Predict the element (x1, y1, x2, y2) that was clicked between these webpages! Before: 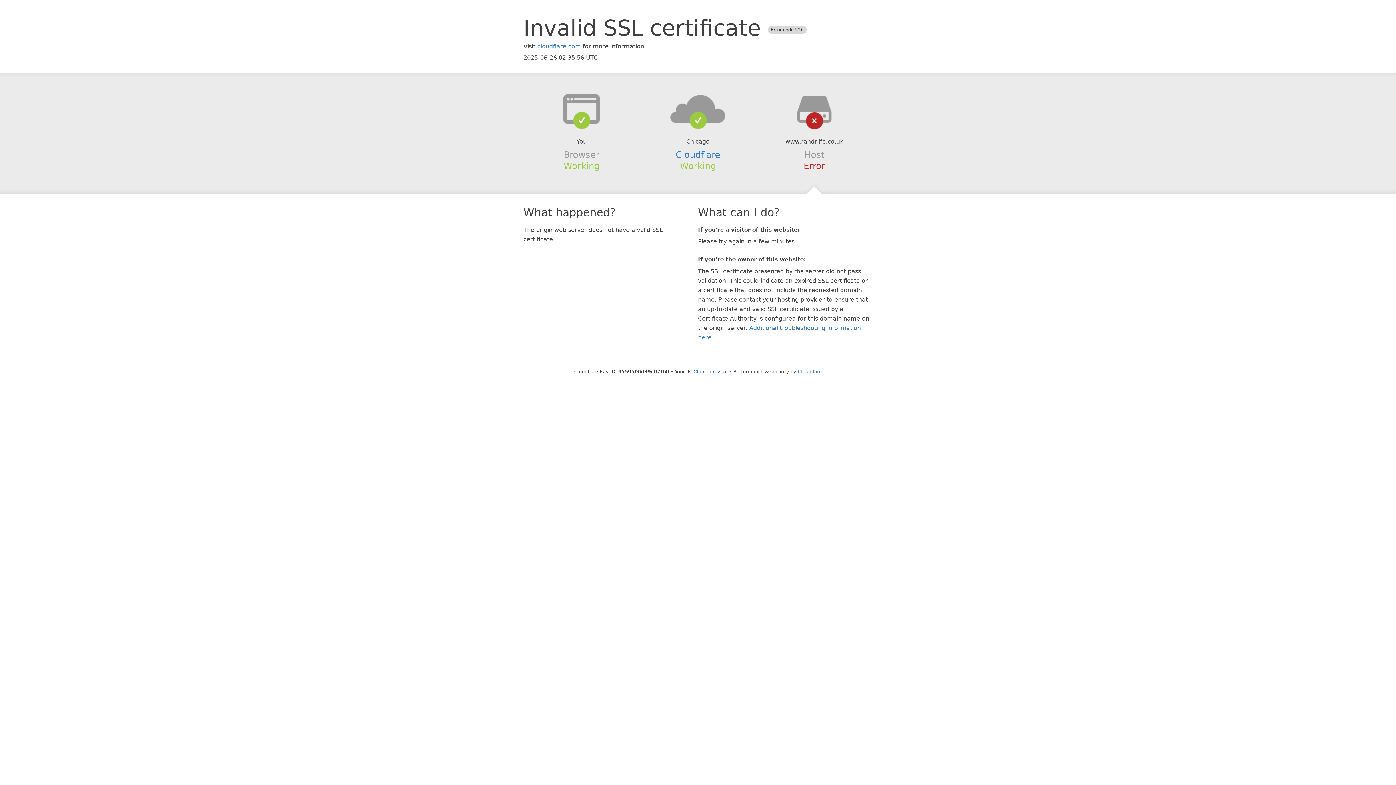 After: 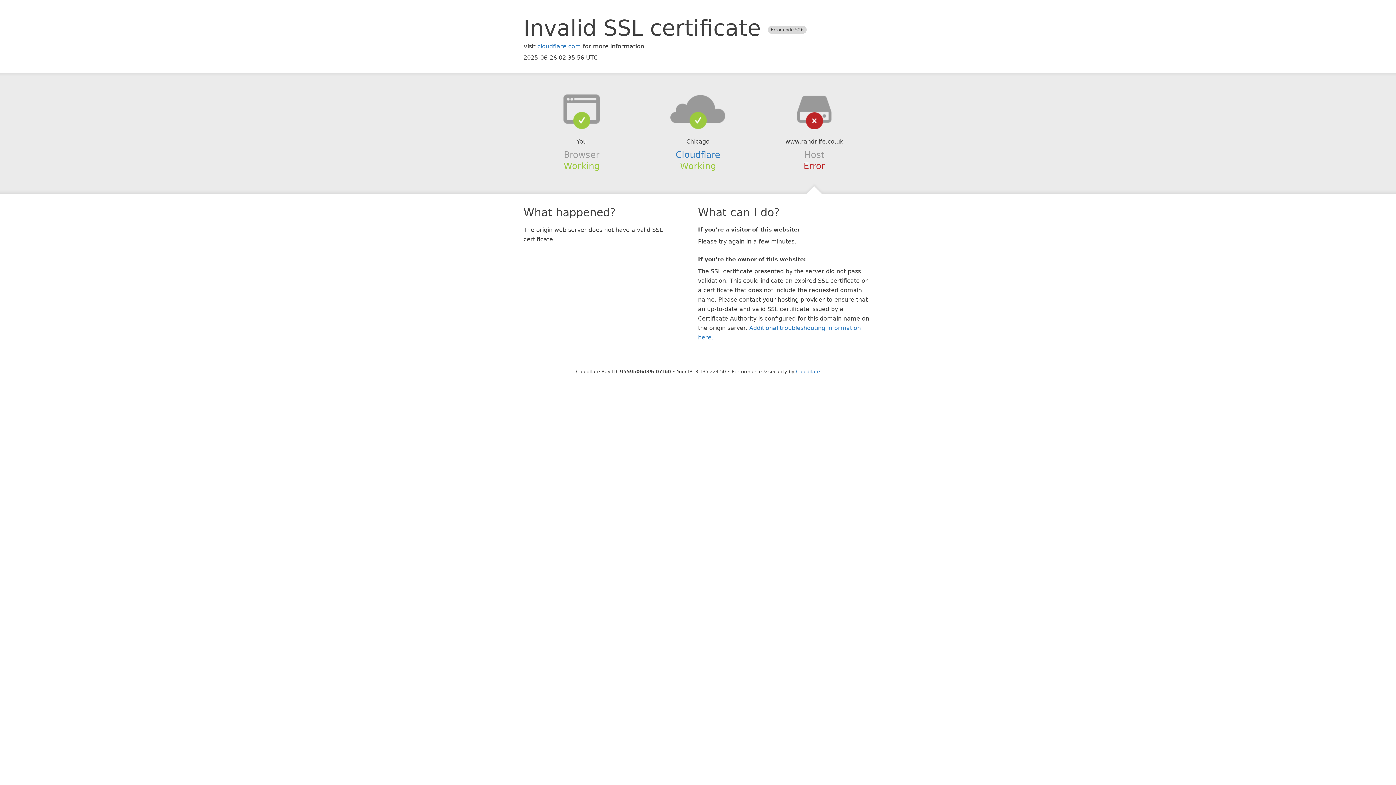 Action: label: Click to reveal bbox: (693, 368, 727, 374)